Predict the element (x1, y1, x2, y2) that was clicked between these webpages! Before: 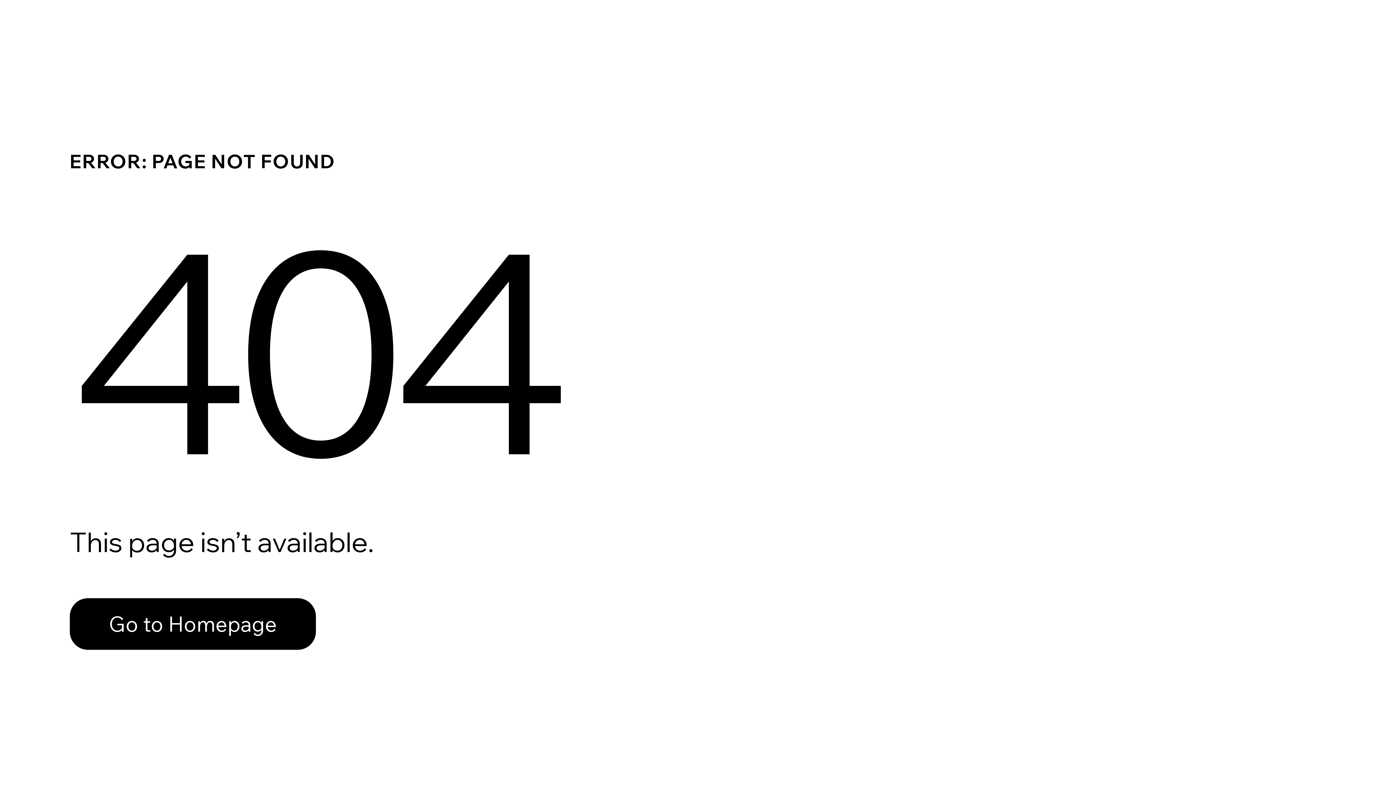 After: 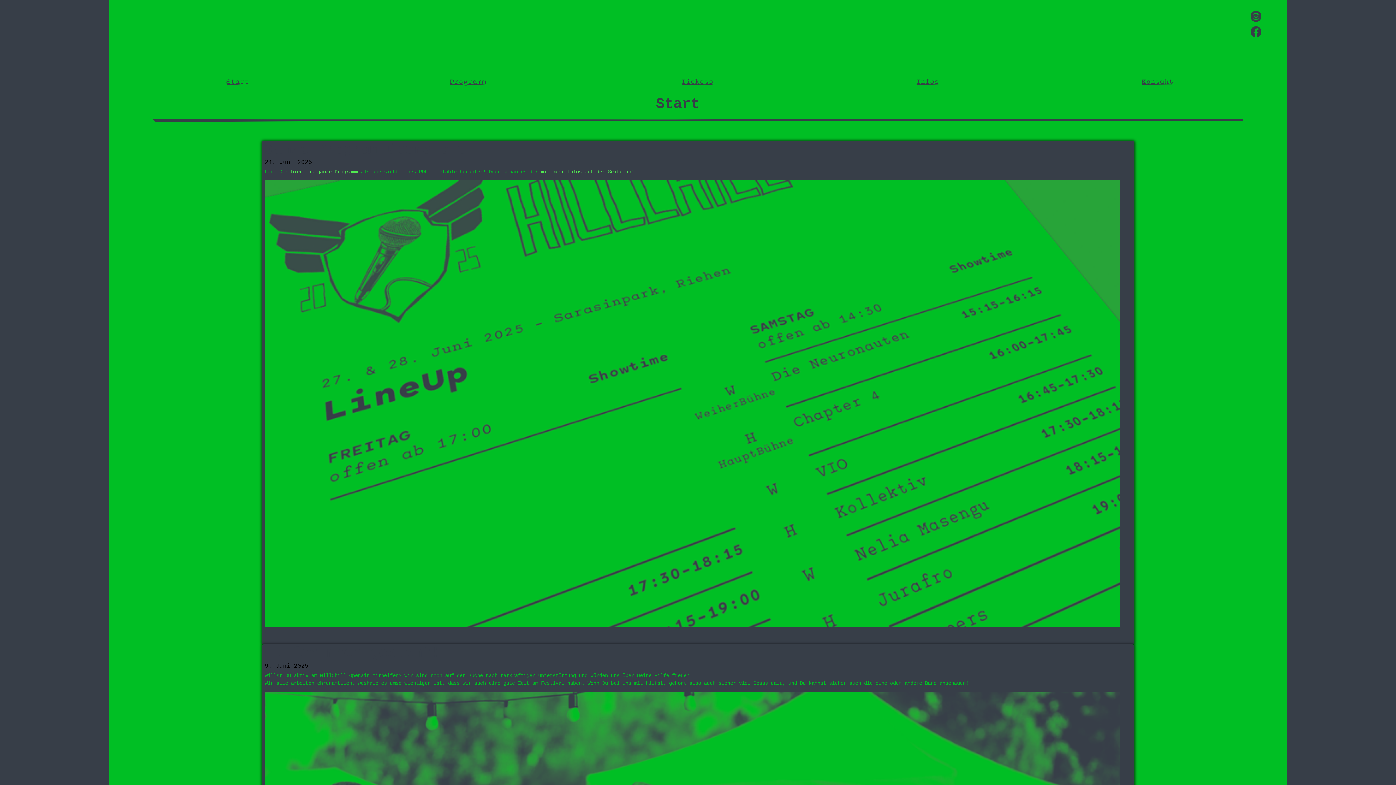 Action: label: Go to Homepage bbox: (69, 598, 316, 650)